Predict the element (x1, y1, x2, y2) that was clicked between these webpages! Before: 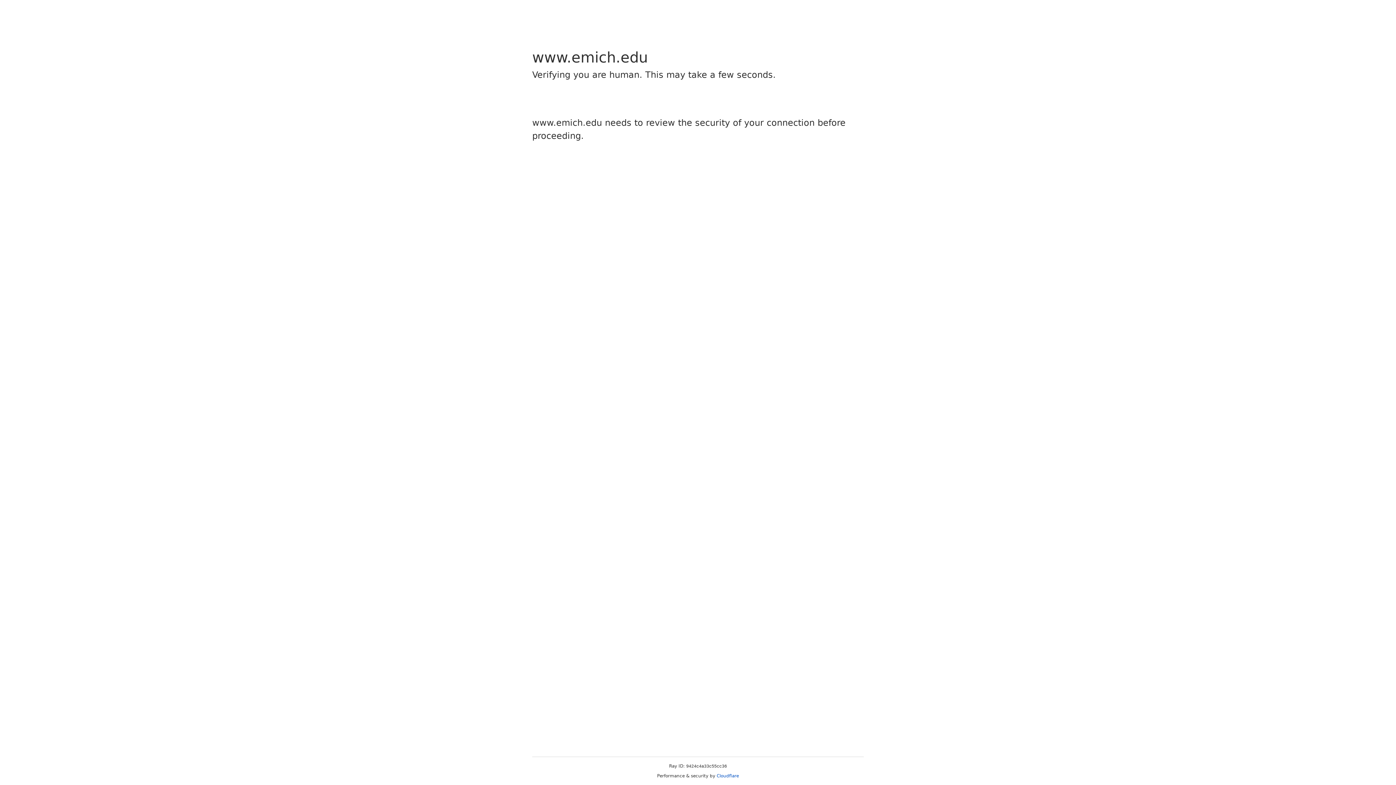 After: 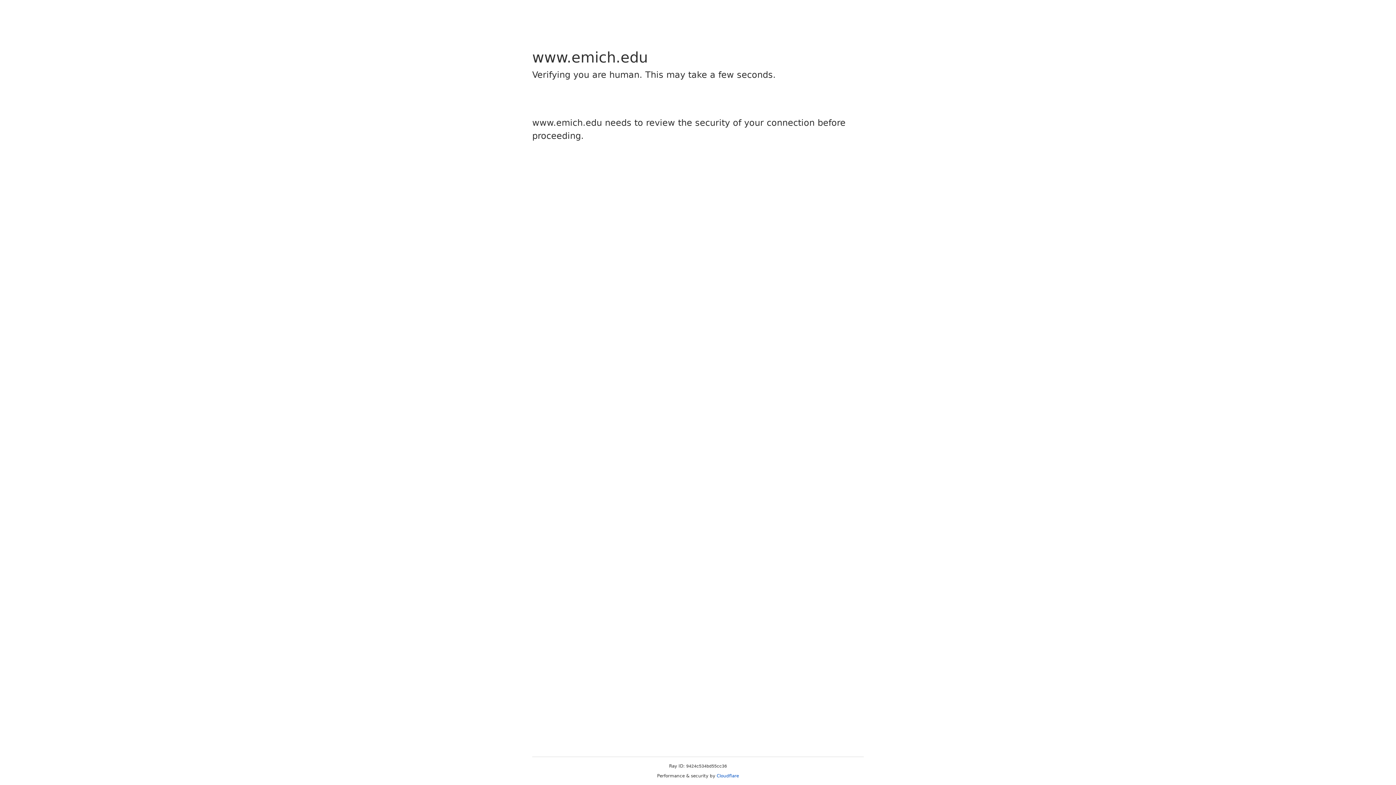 Action: label: Cloudflare bbox: (716, 773, 739, 778)